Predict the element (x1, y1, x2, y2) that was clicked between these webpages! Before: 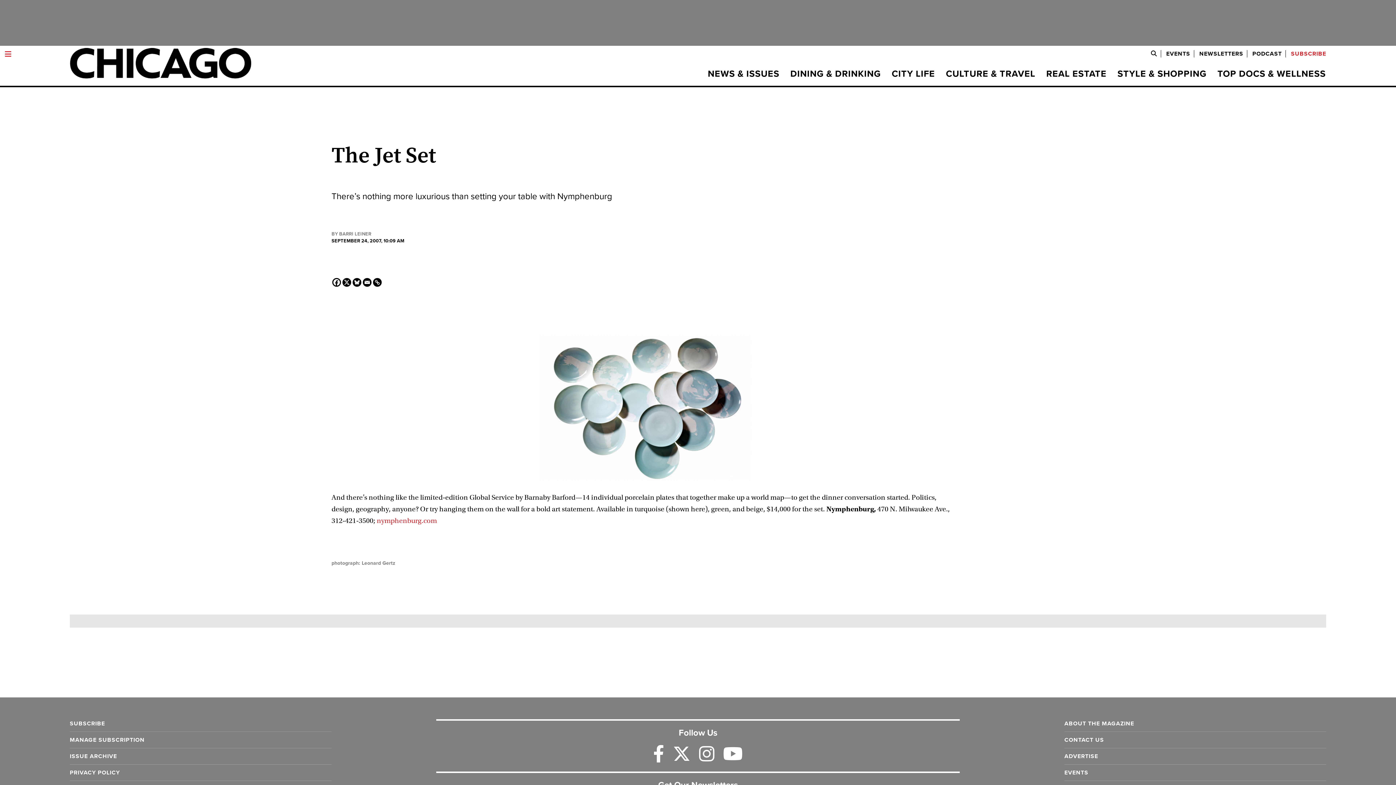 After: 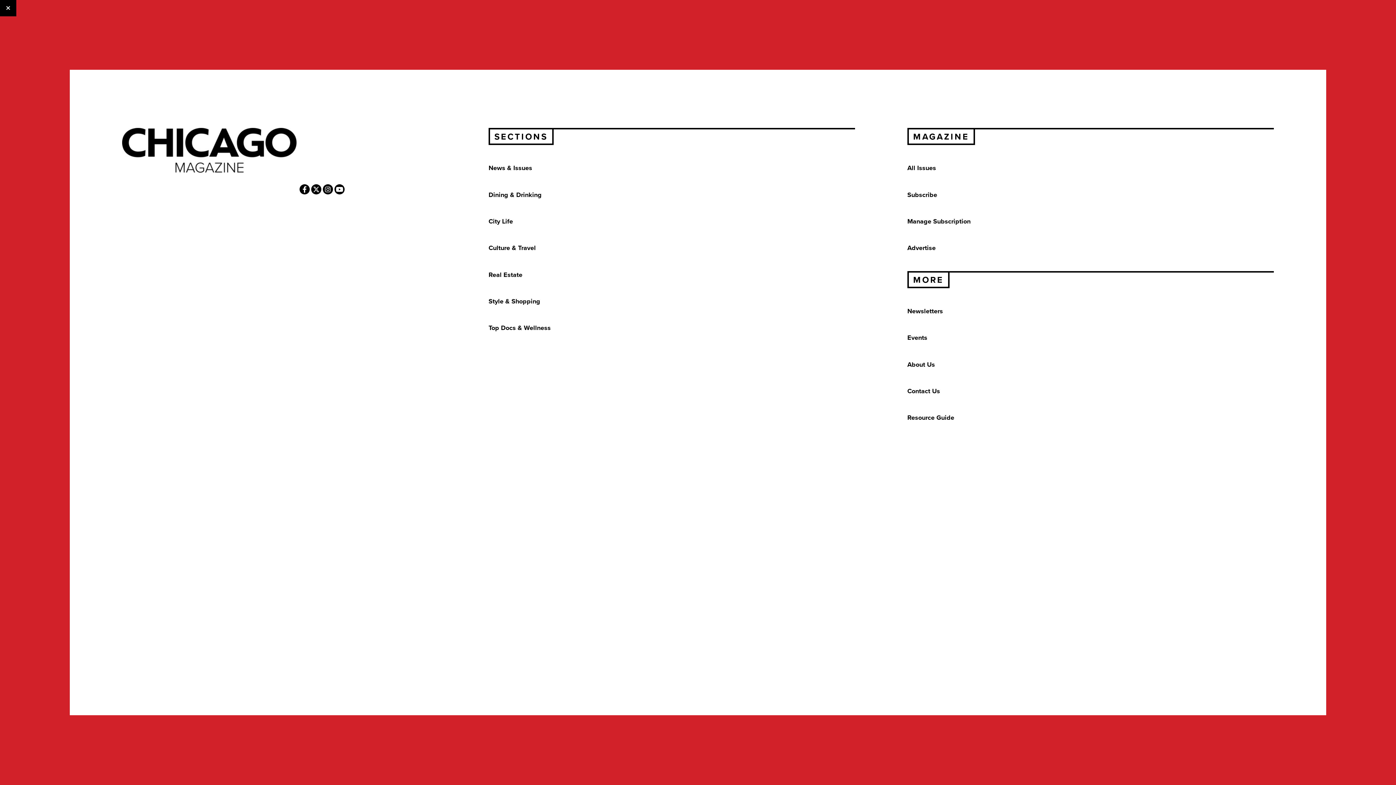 Action: bbox: (0, 51, 16, 58)